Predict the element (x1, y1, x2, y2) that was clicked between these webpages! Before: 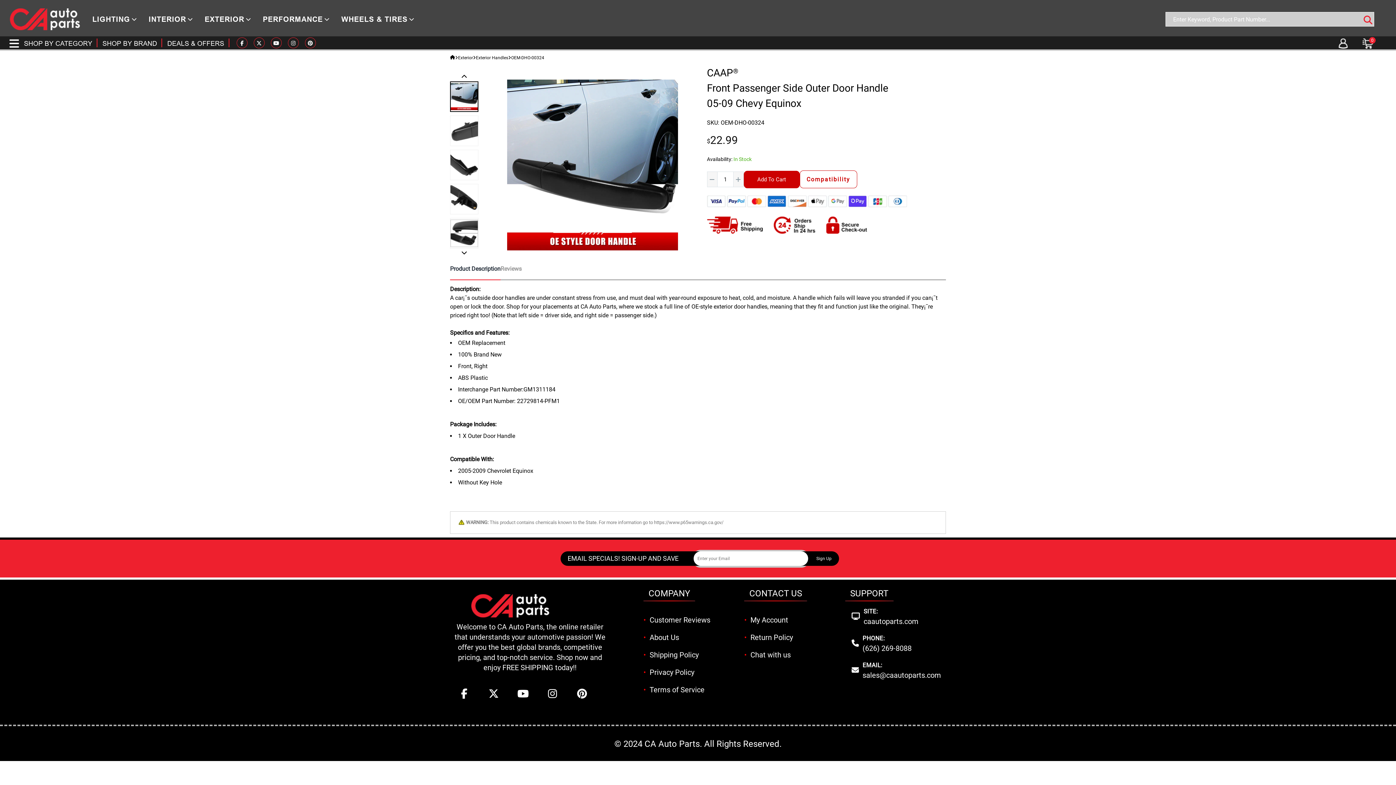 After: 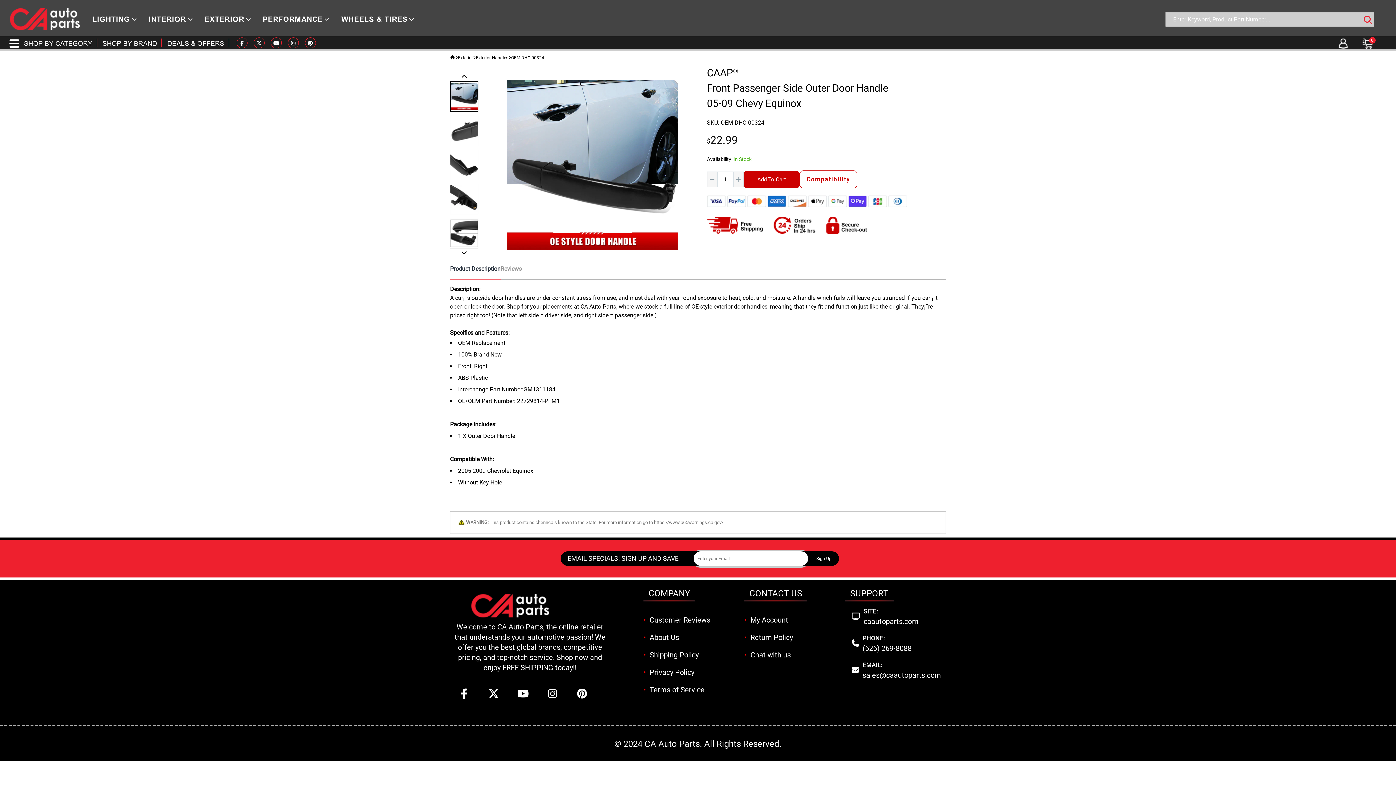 Action: bbox: (512, 684, 533, 706)